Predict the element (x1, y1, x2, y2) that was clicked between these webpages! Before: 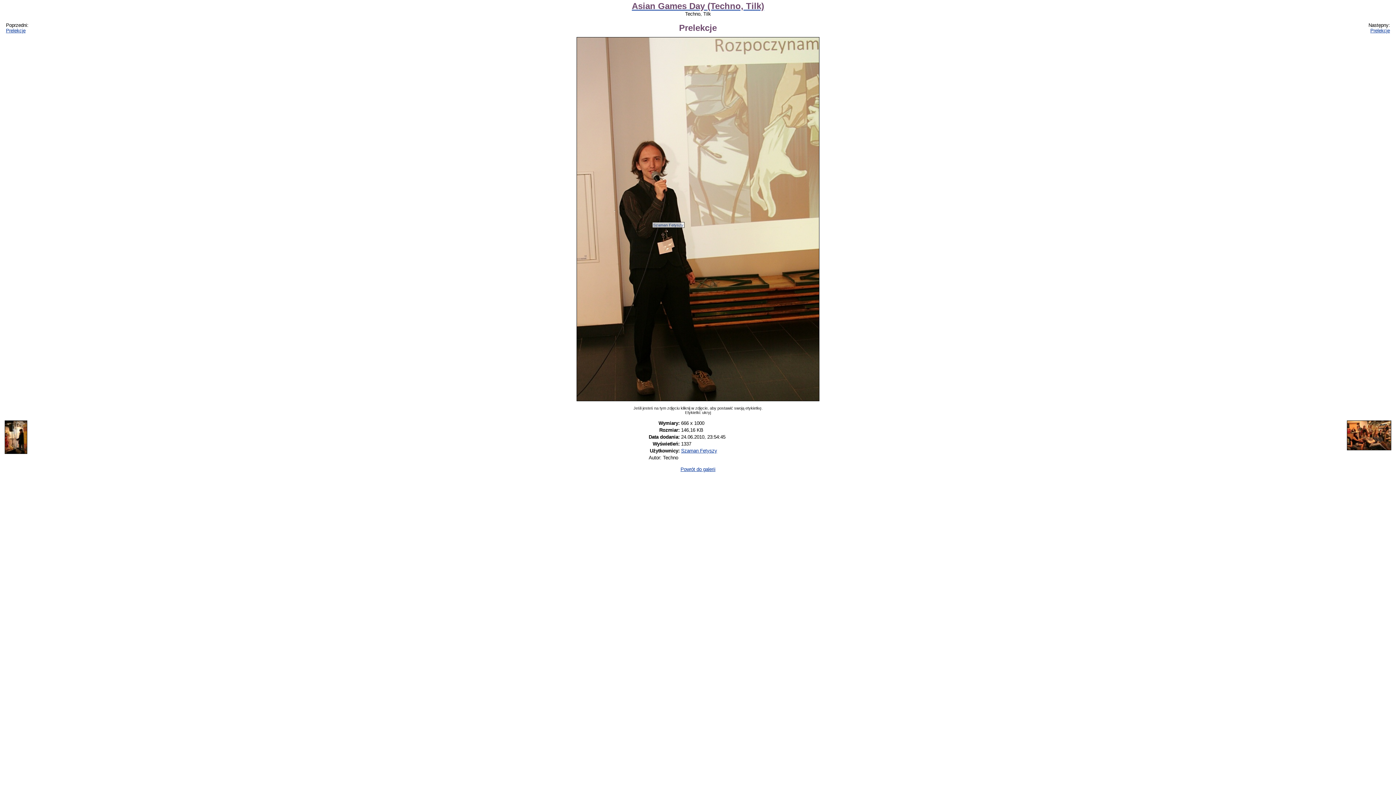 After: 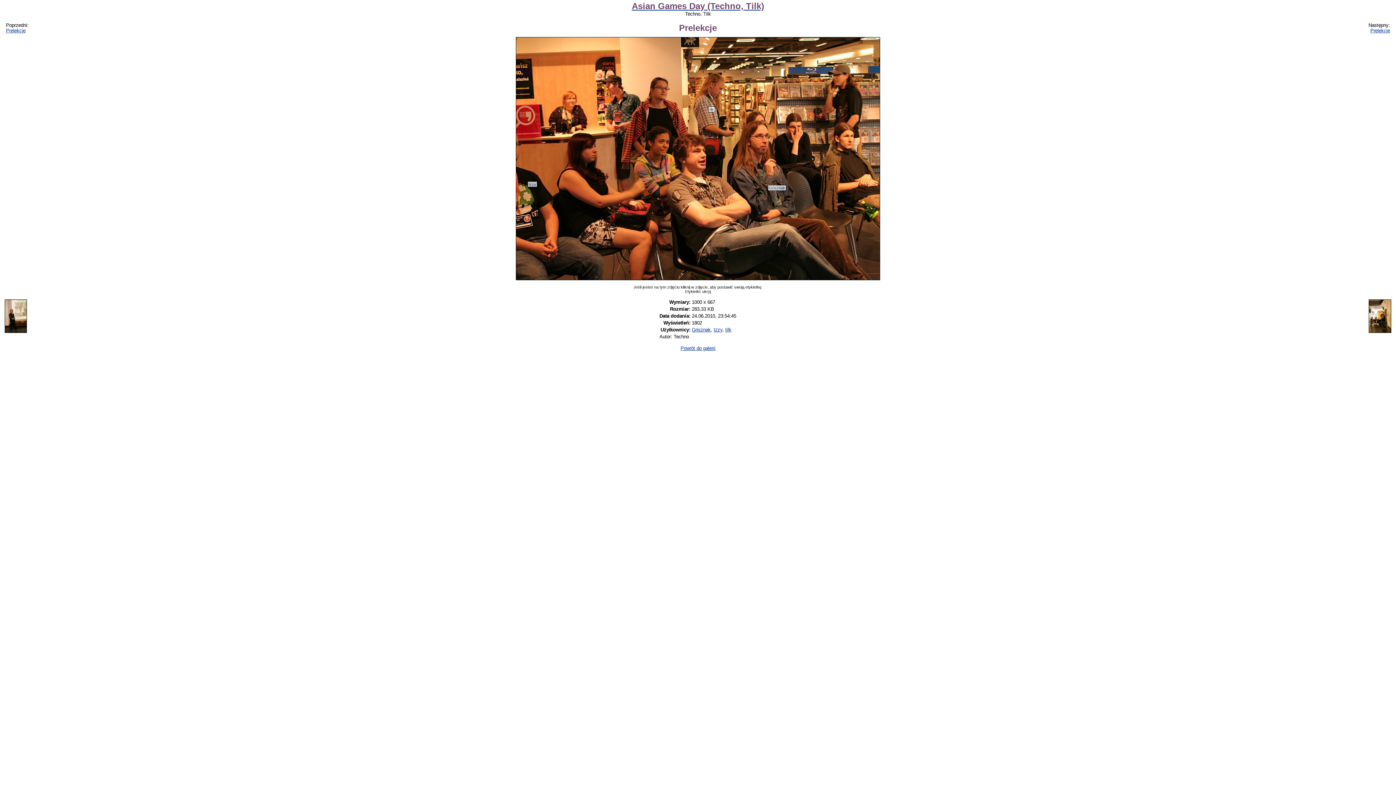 Action: label: Prelekcje bbox: (1370, 27, 1390, 33)